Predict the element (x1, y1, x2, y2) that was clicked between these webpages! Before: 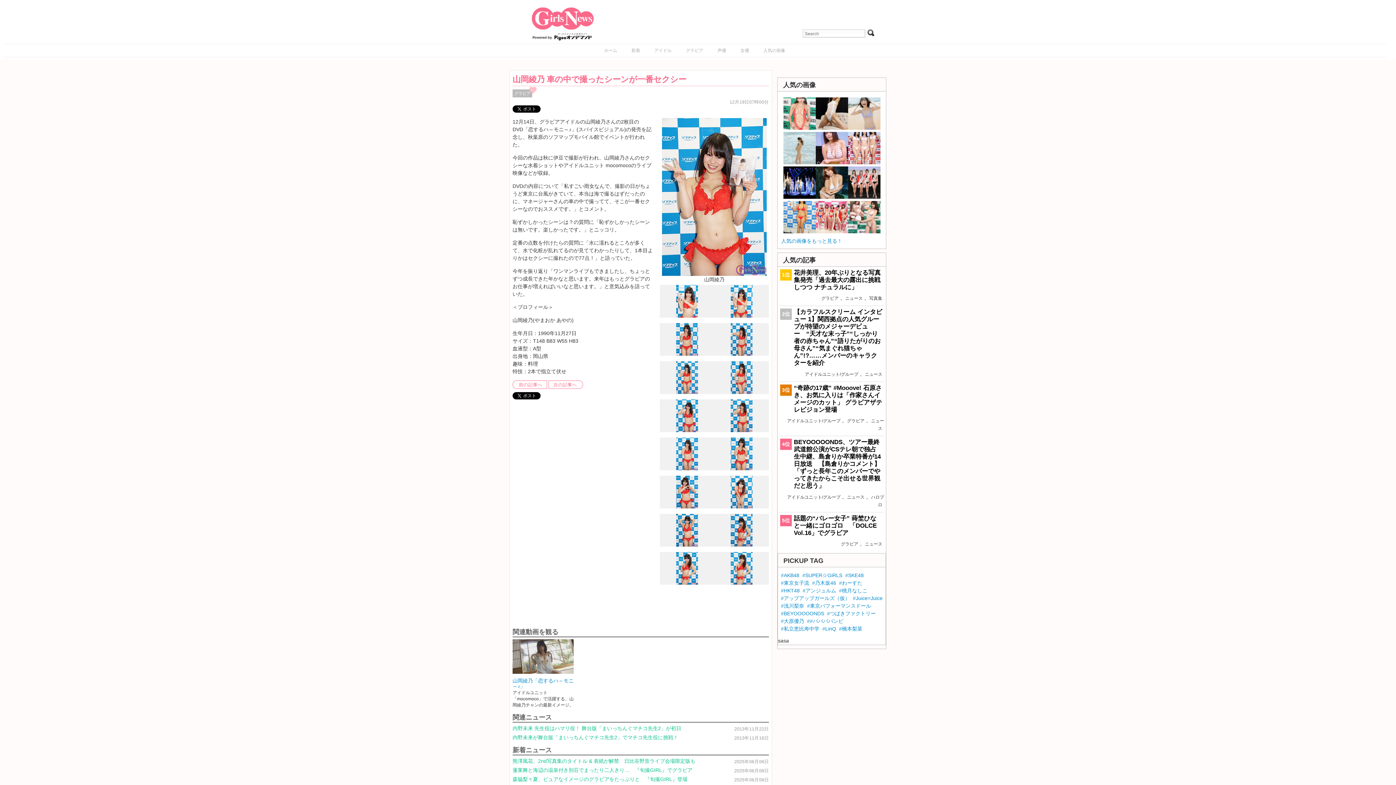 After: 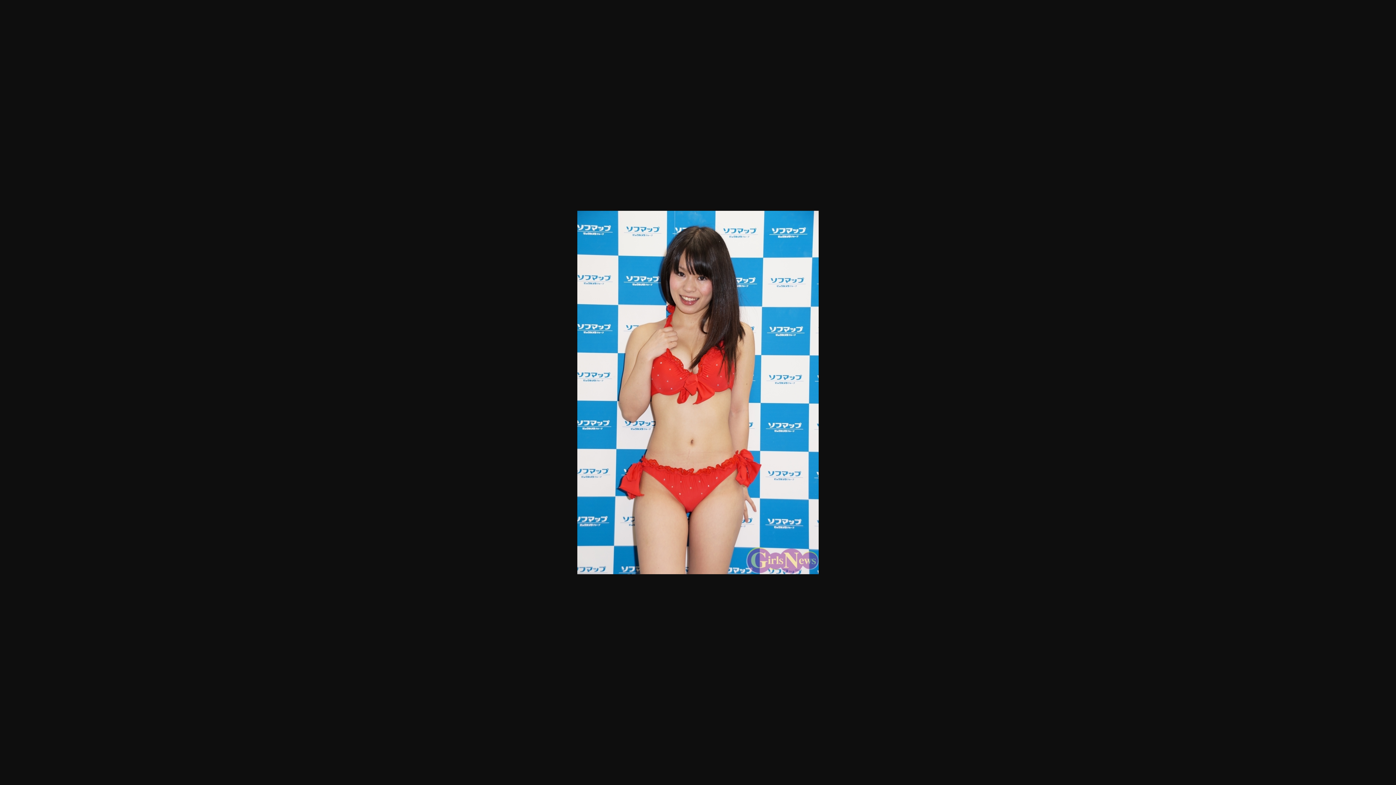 Action: bbox: (676, 352, 698, 357)